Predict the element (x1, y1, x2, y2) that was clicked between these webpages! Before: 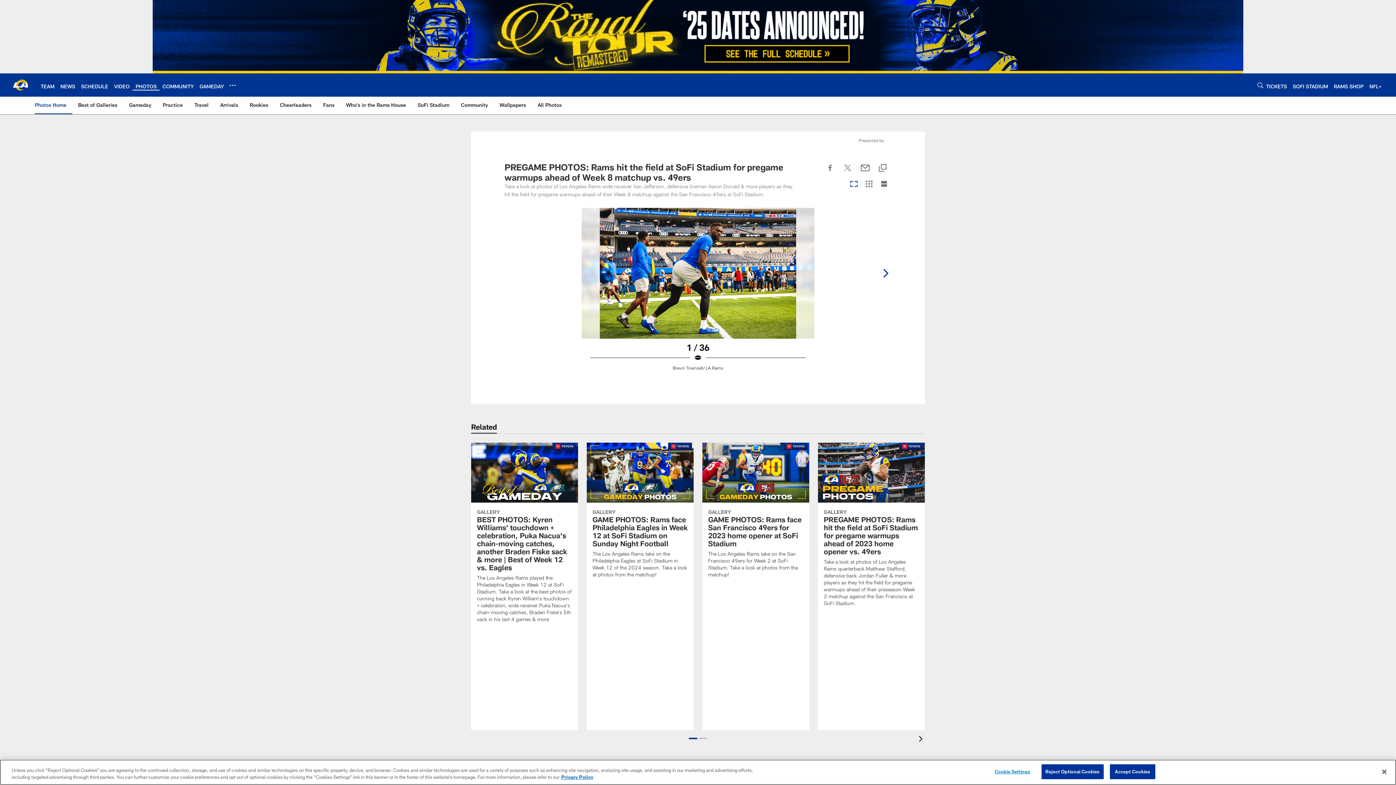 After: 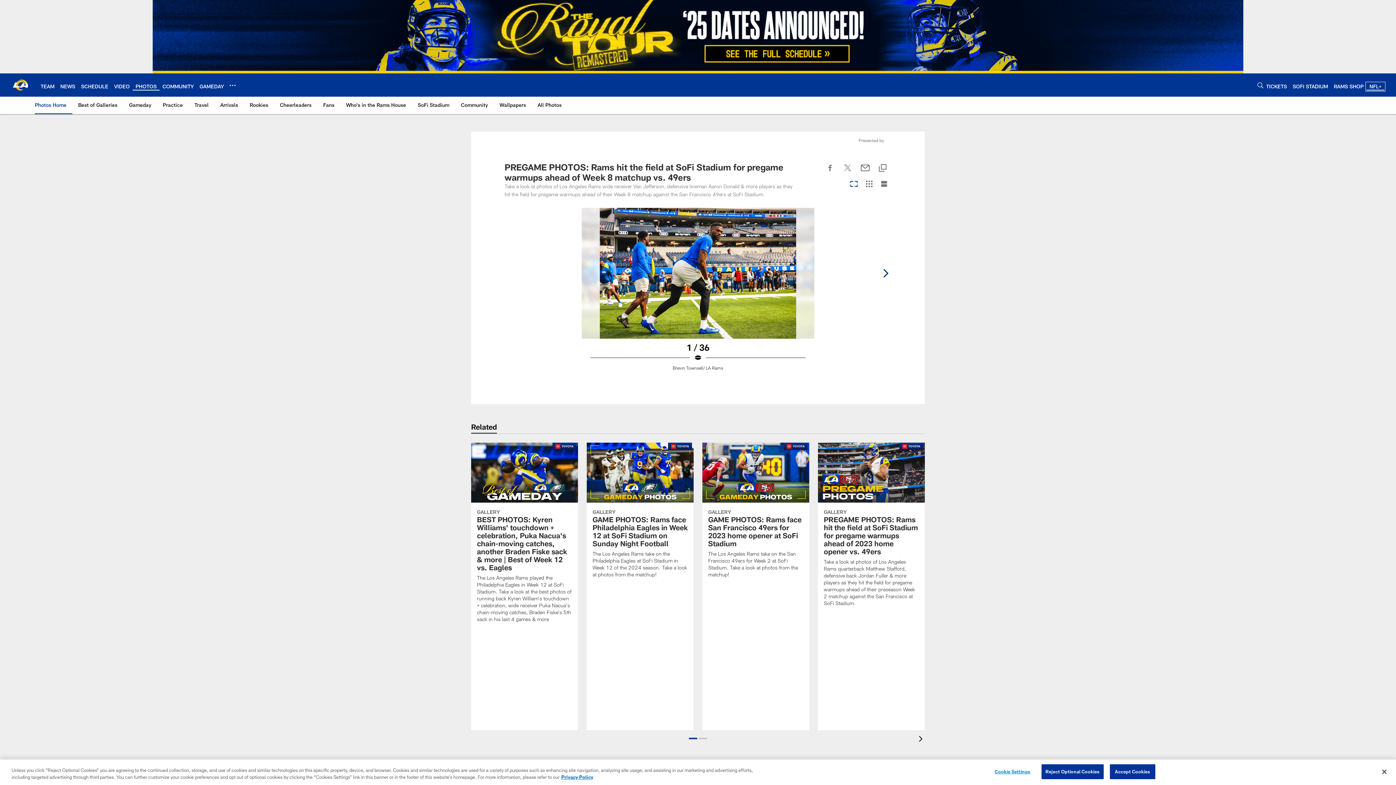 Action: bbox: (1369, 83, 1381, 89) label: NFL+